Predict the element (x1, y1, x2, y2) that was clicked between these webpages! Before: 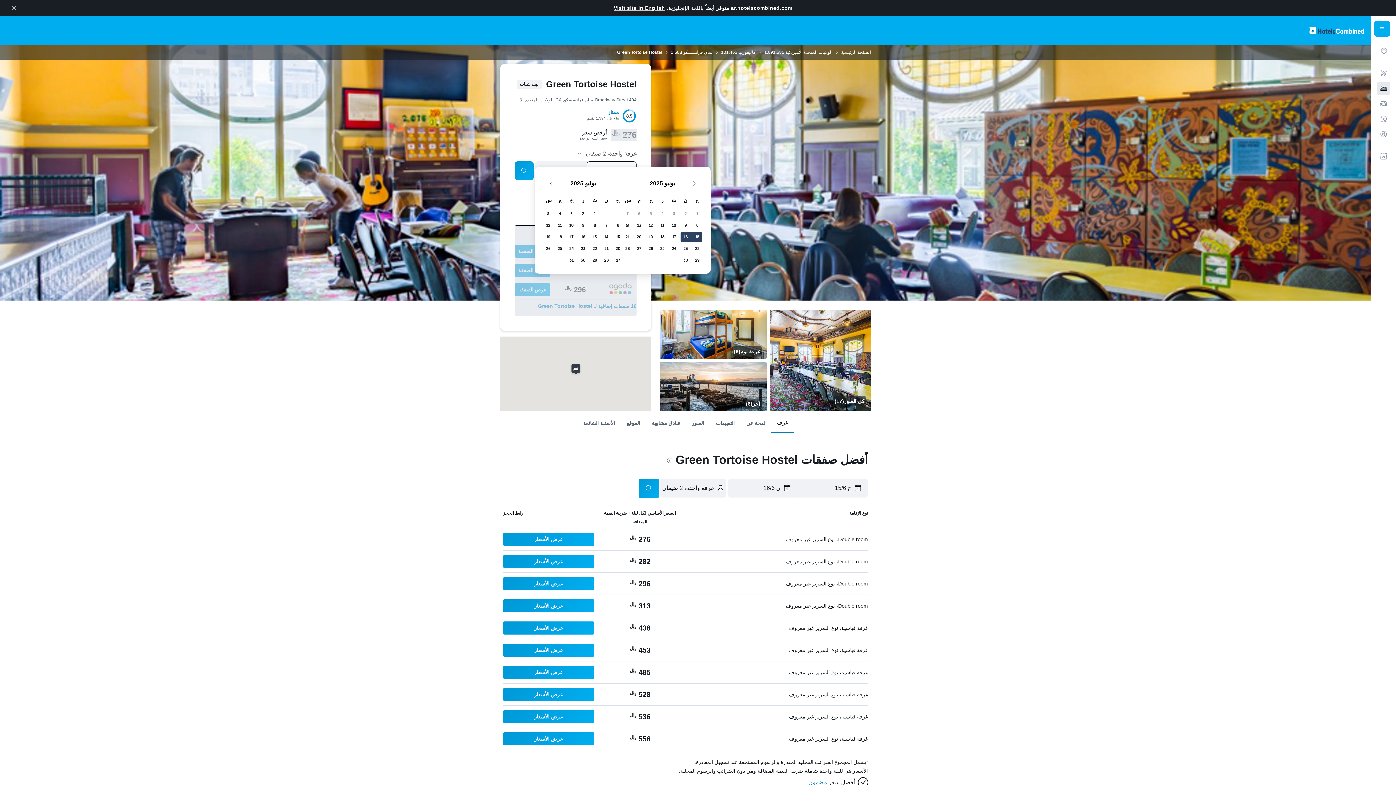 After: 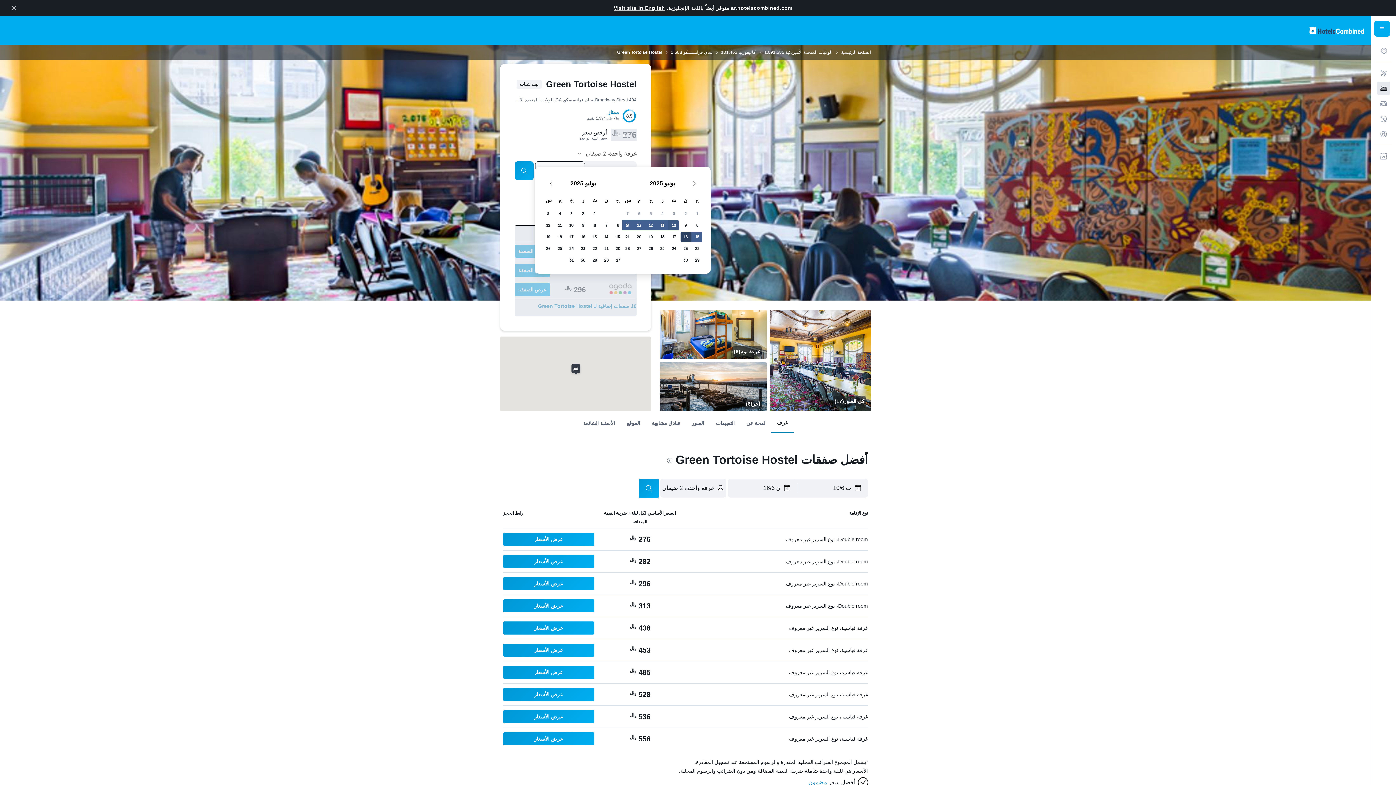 Action: bbox: (668, 219, 680, 231) label: يونيو 10 2025